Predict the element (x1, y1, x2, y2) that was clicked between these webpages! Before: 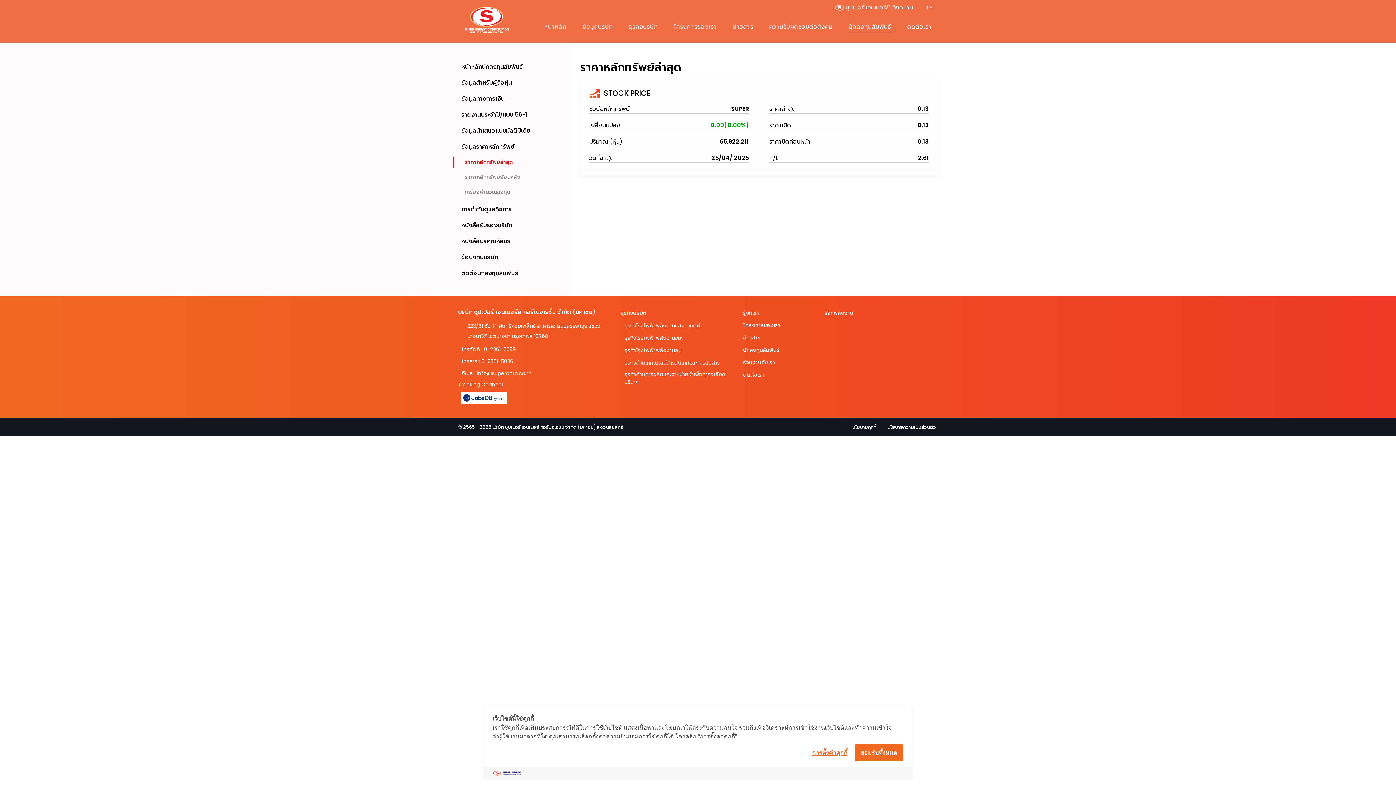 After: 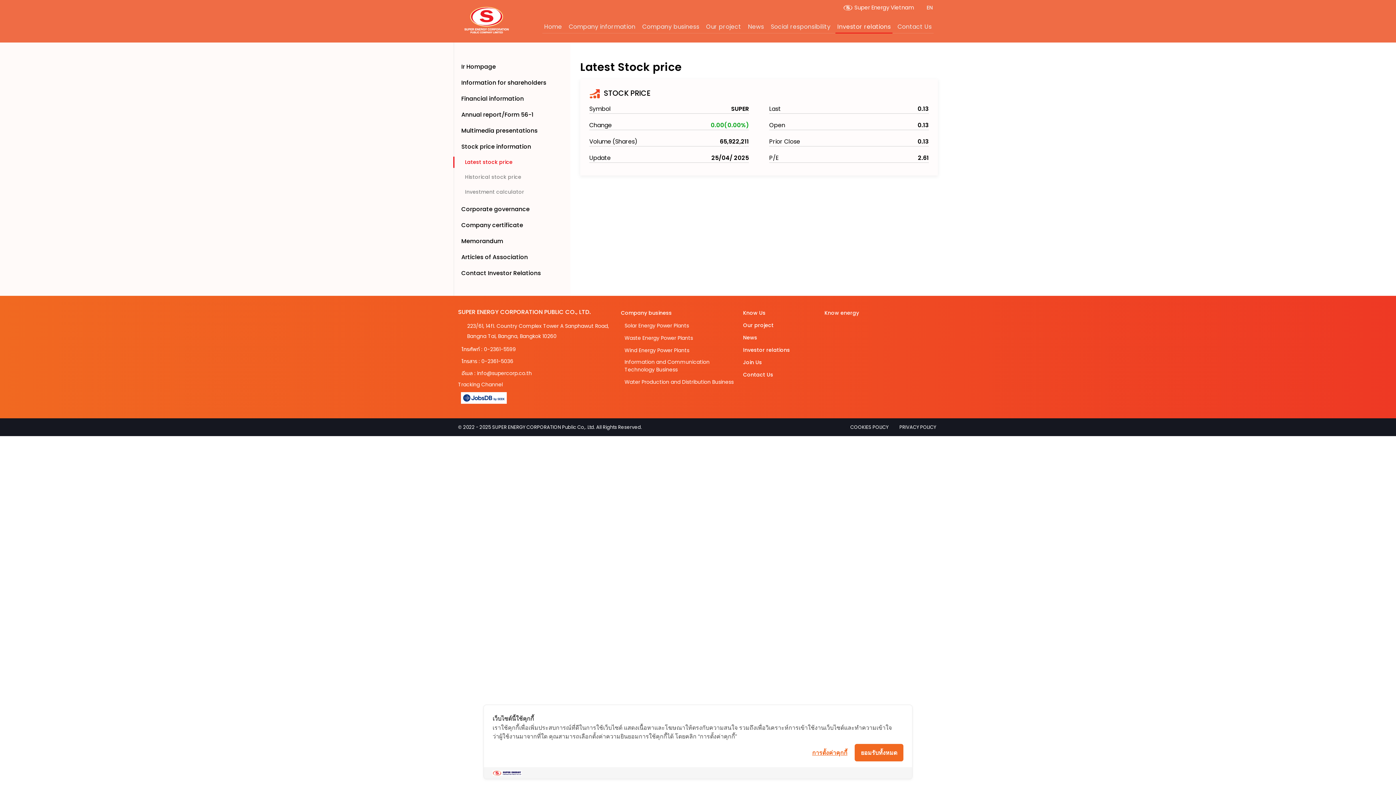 Action: bbox: (926, 3, 933, 11) label: TH